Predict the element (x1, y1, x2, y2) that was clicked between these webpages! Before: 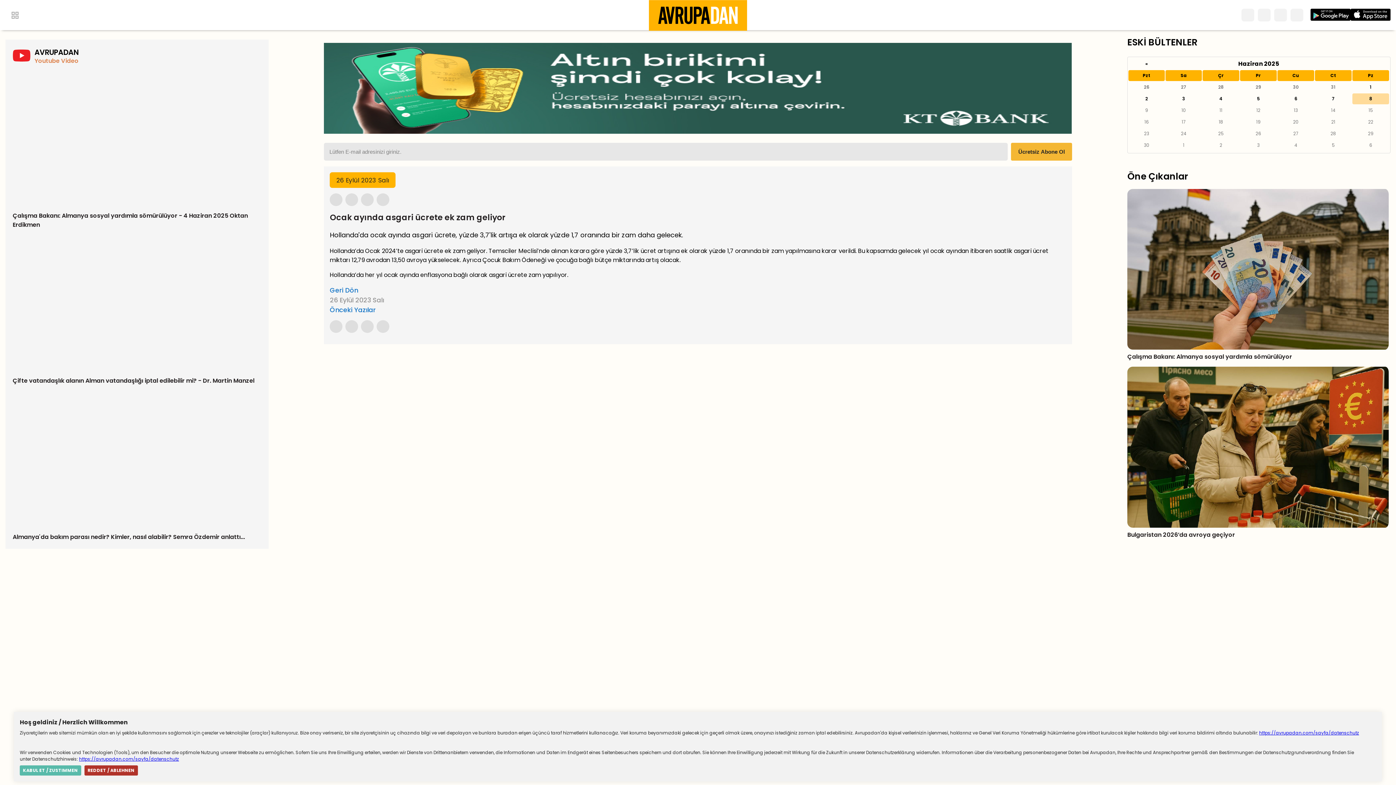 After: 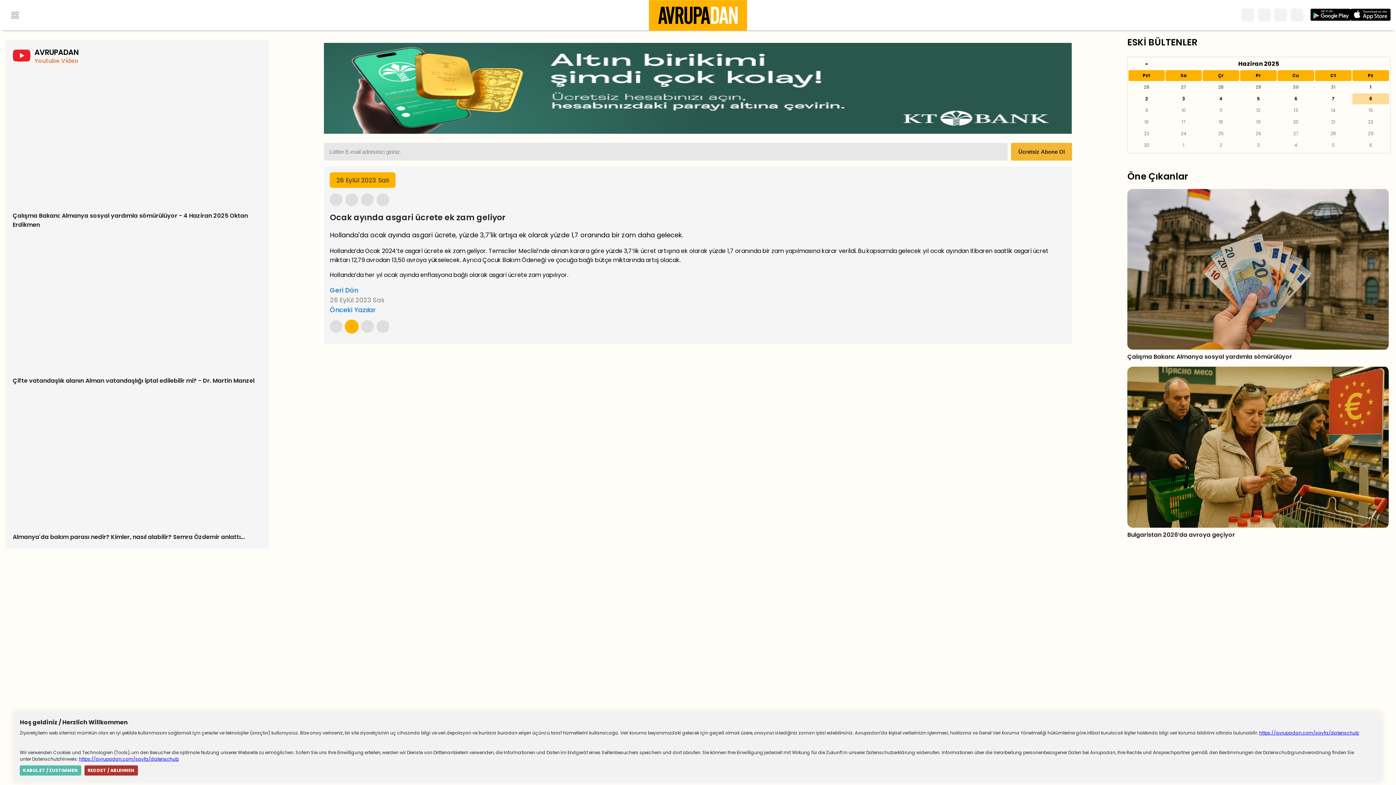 Action: bbox: (345, 320, 358, 333)